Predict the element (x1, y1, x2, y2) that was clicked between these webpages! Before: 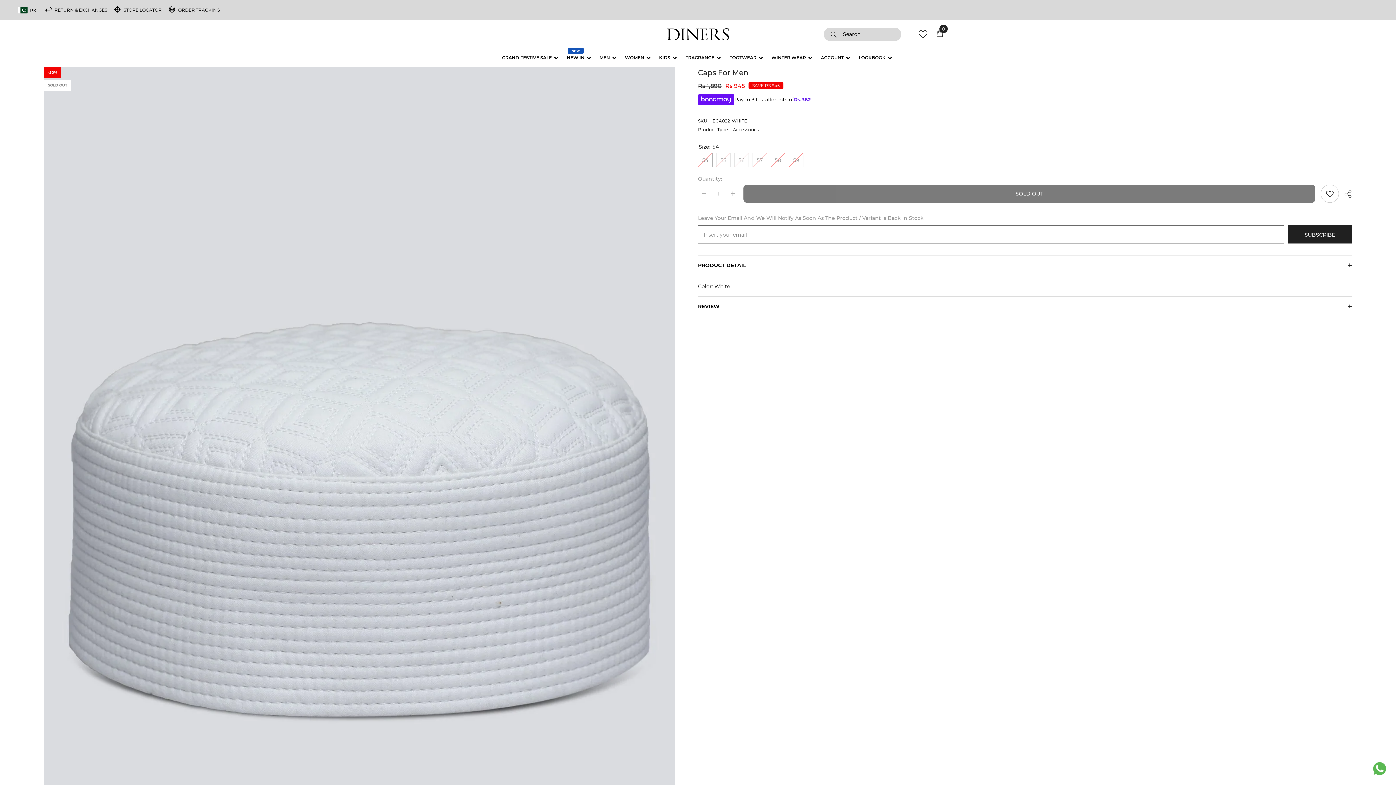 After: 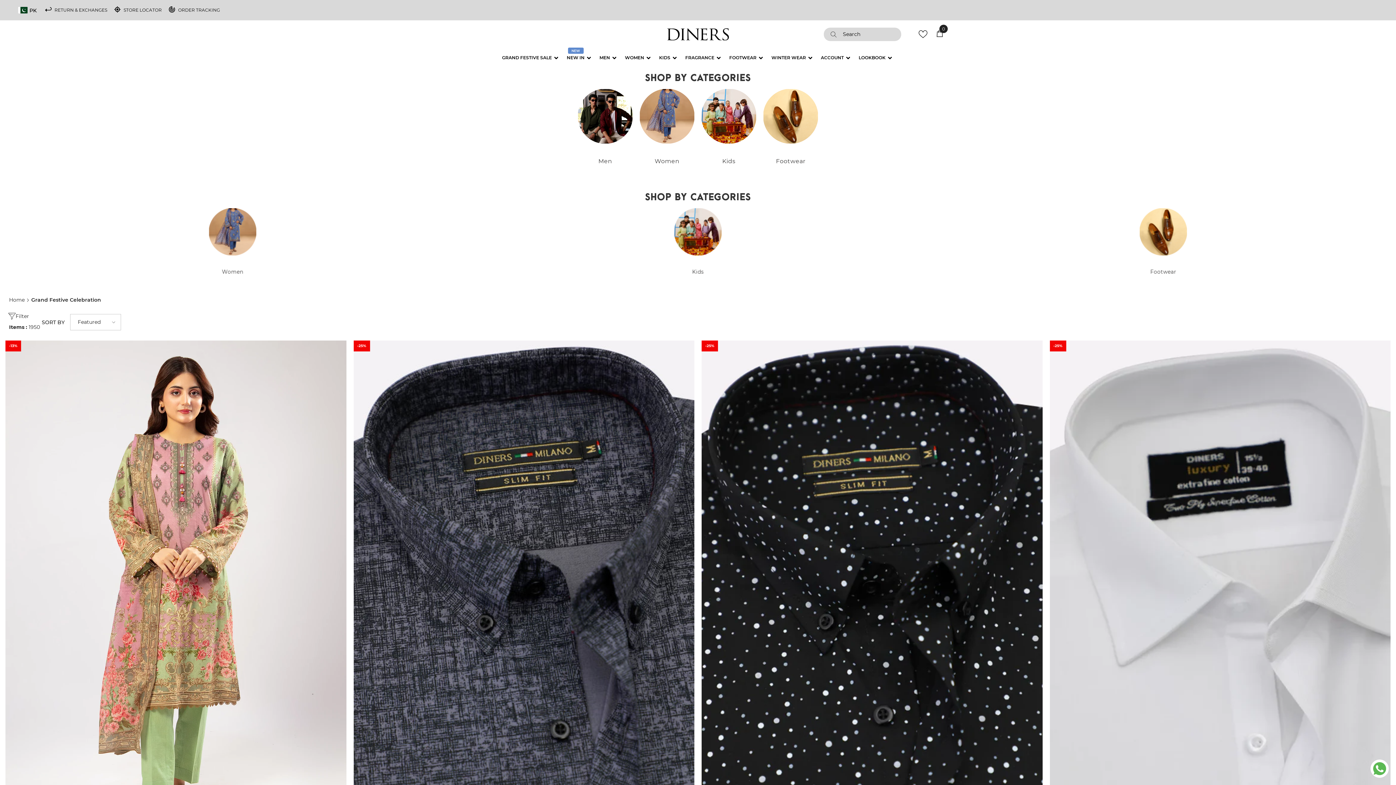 Action: label: GRAND FESTIVE SALE  bbox: (498, 48, 563, 67)